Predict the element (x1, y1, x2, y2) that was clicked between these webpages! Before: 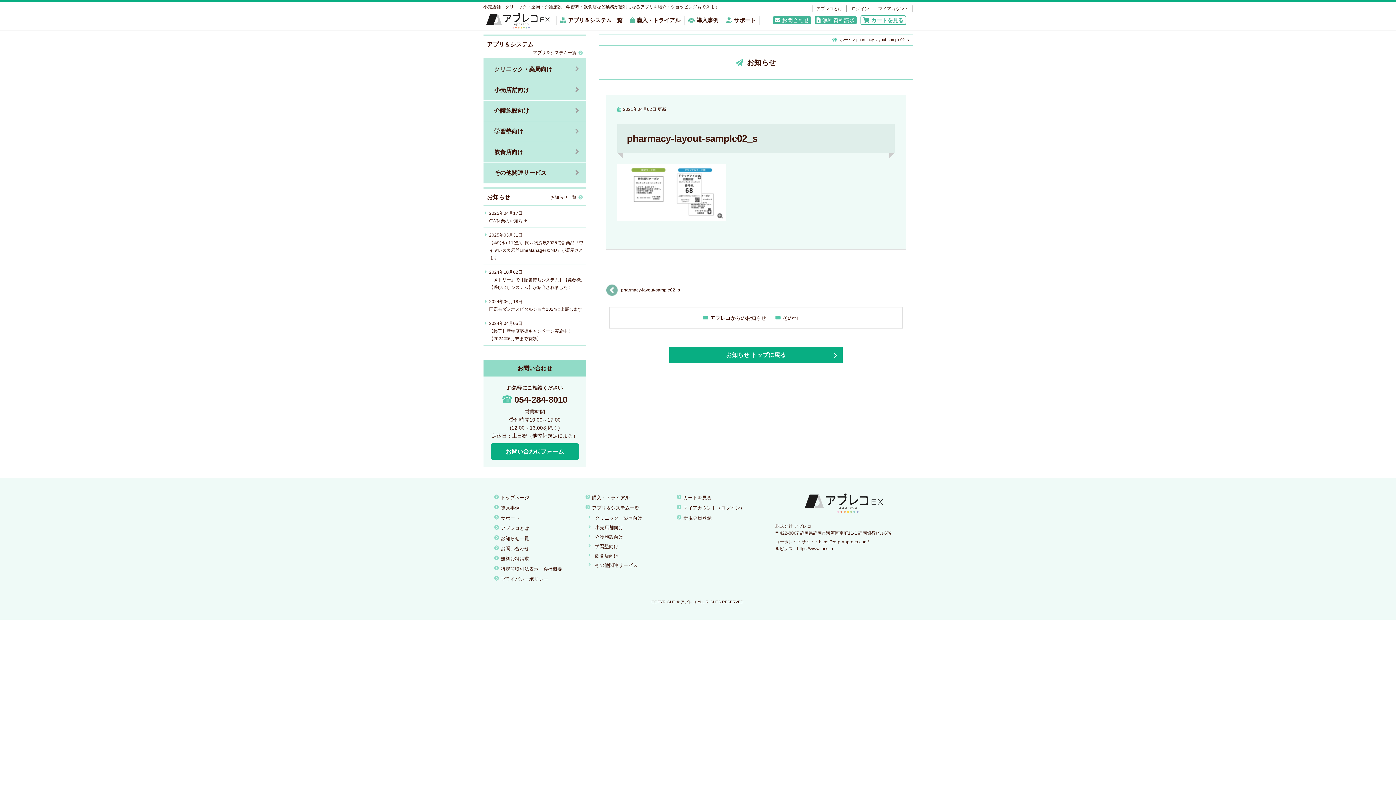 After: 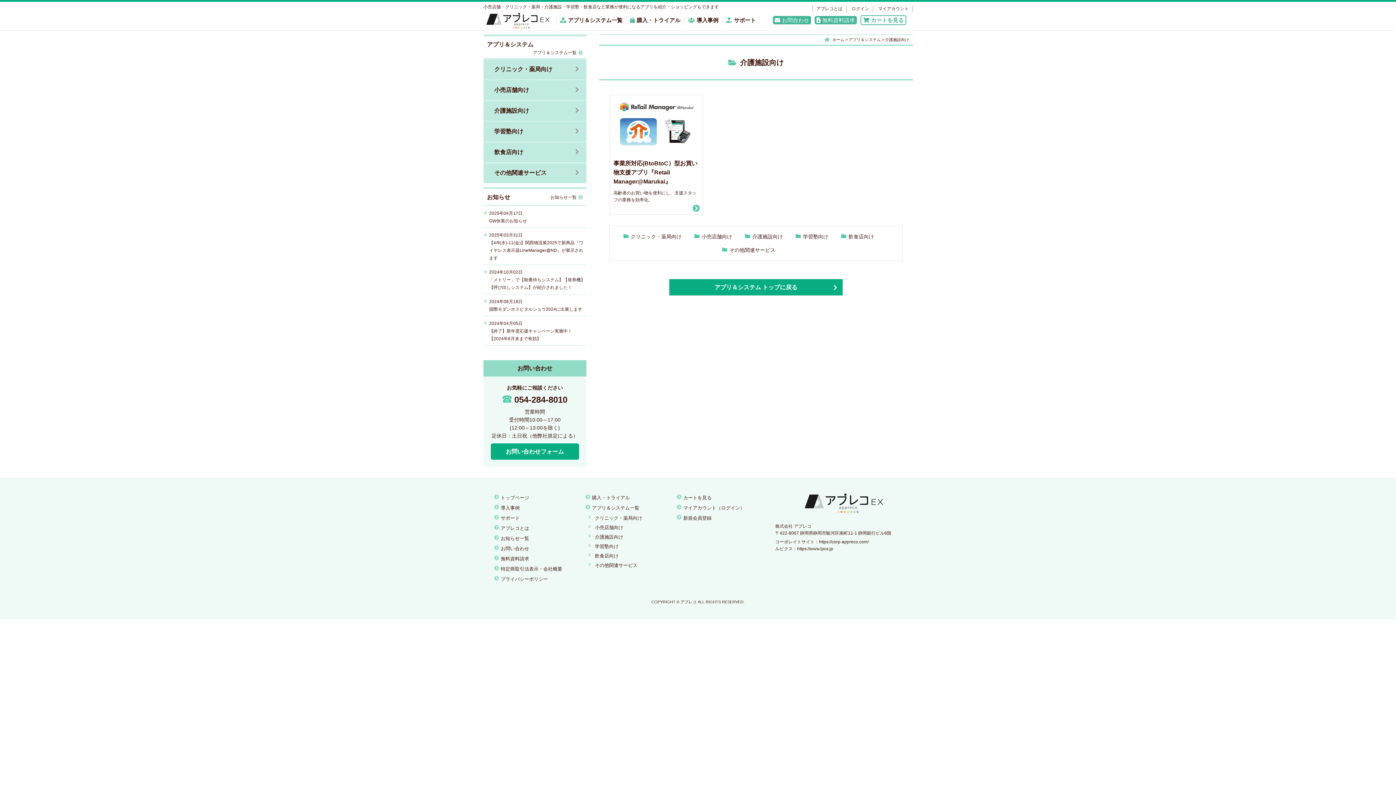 Action: bbox: (595, 534, 623, 540) label: 介護施設向け